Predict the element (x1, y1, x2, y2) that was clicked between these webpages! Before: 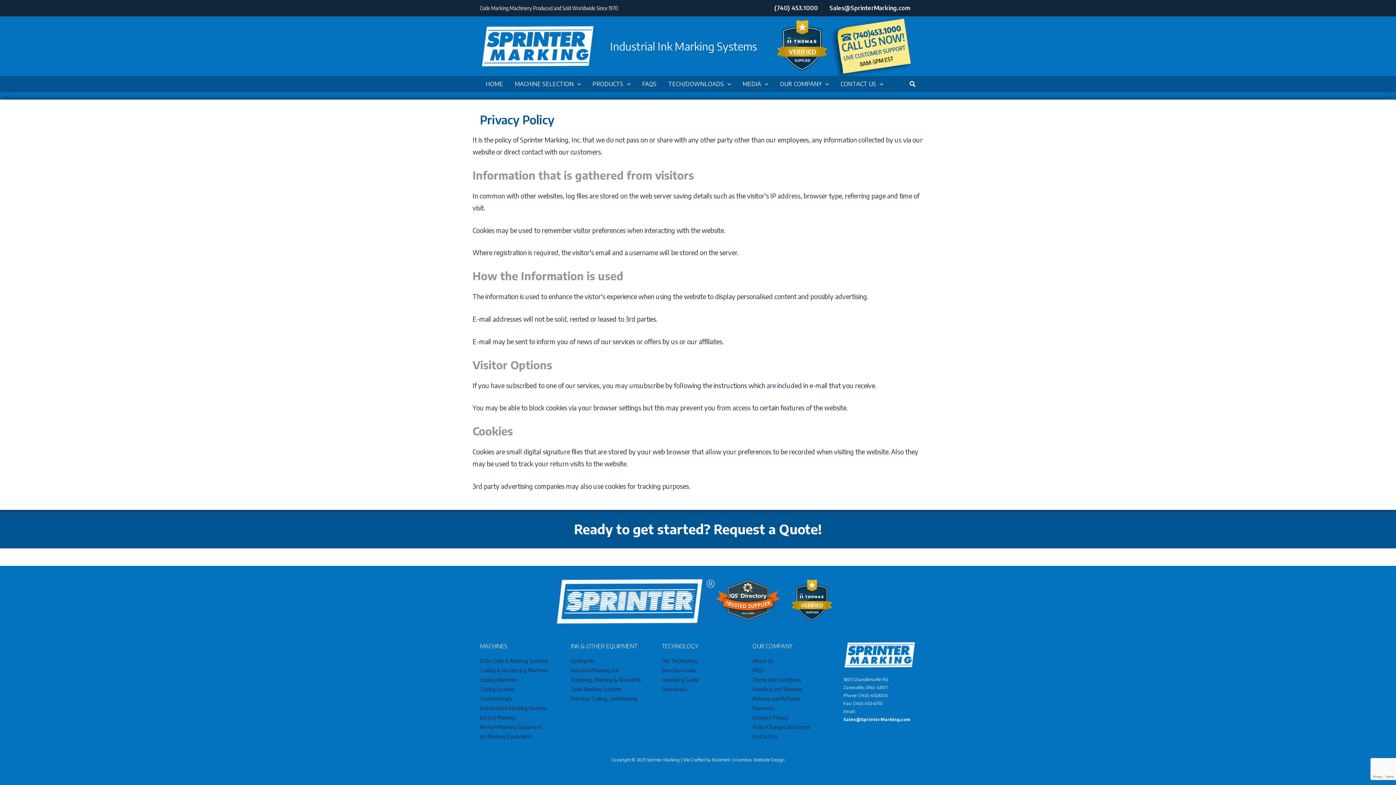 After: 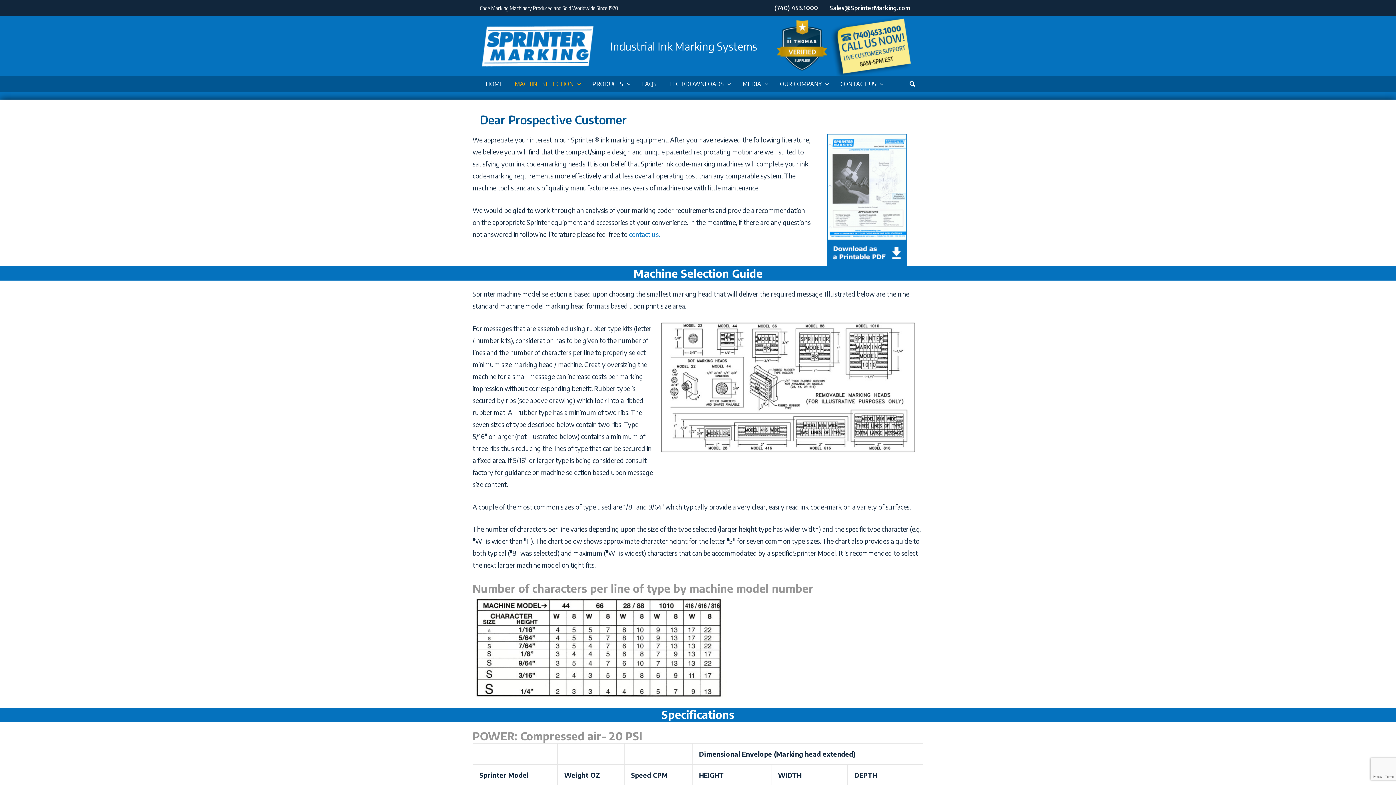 Action: label: Ink Part Marking Equipment bbox: (480, 724, 542, 730)